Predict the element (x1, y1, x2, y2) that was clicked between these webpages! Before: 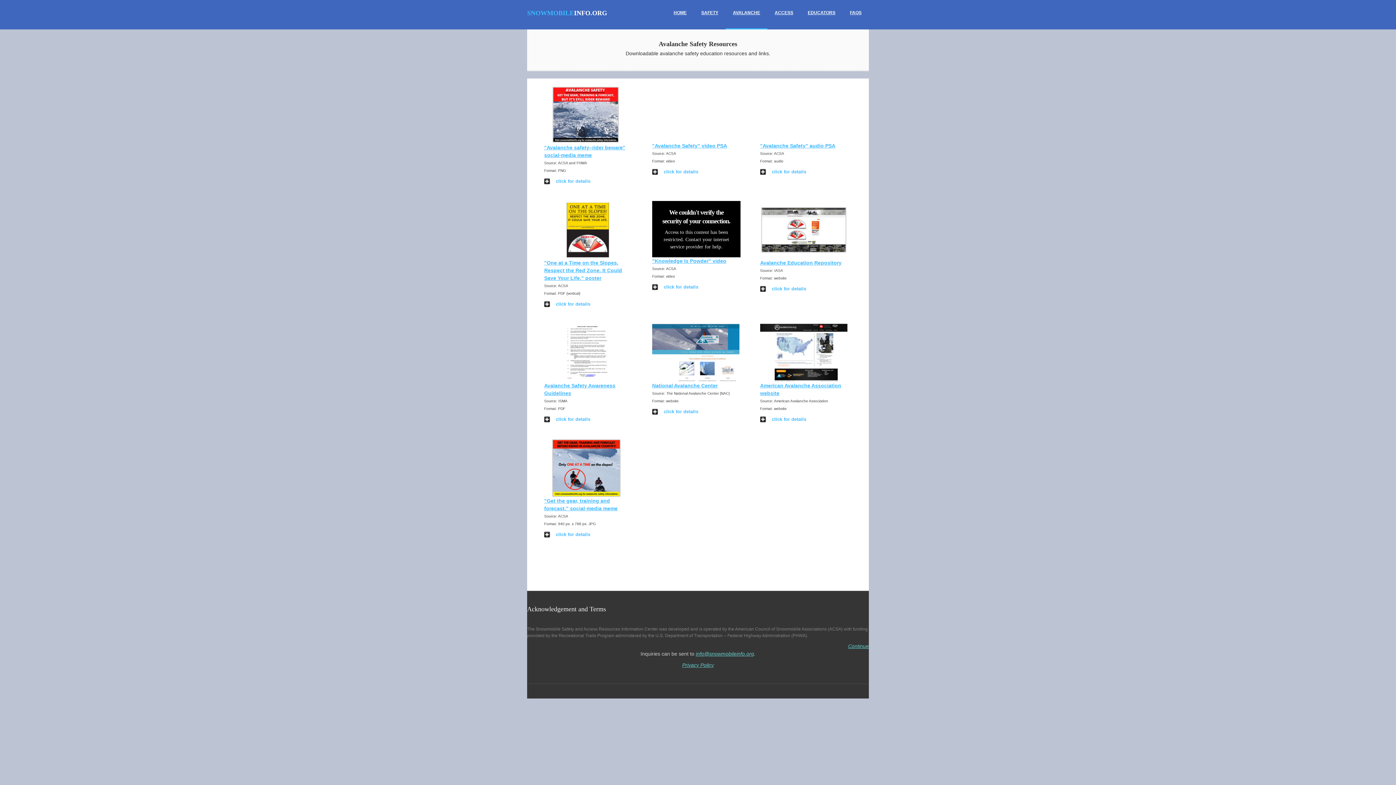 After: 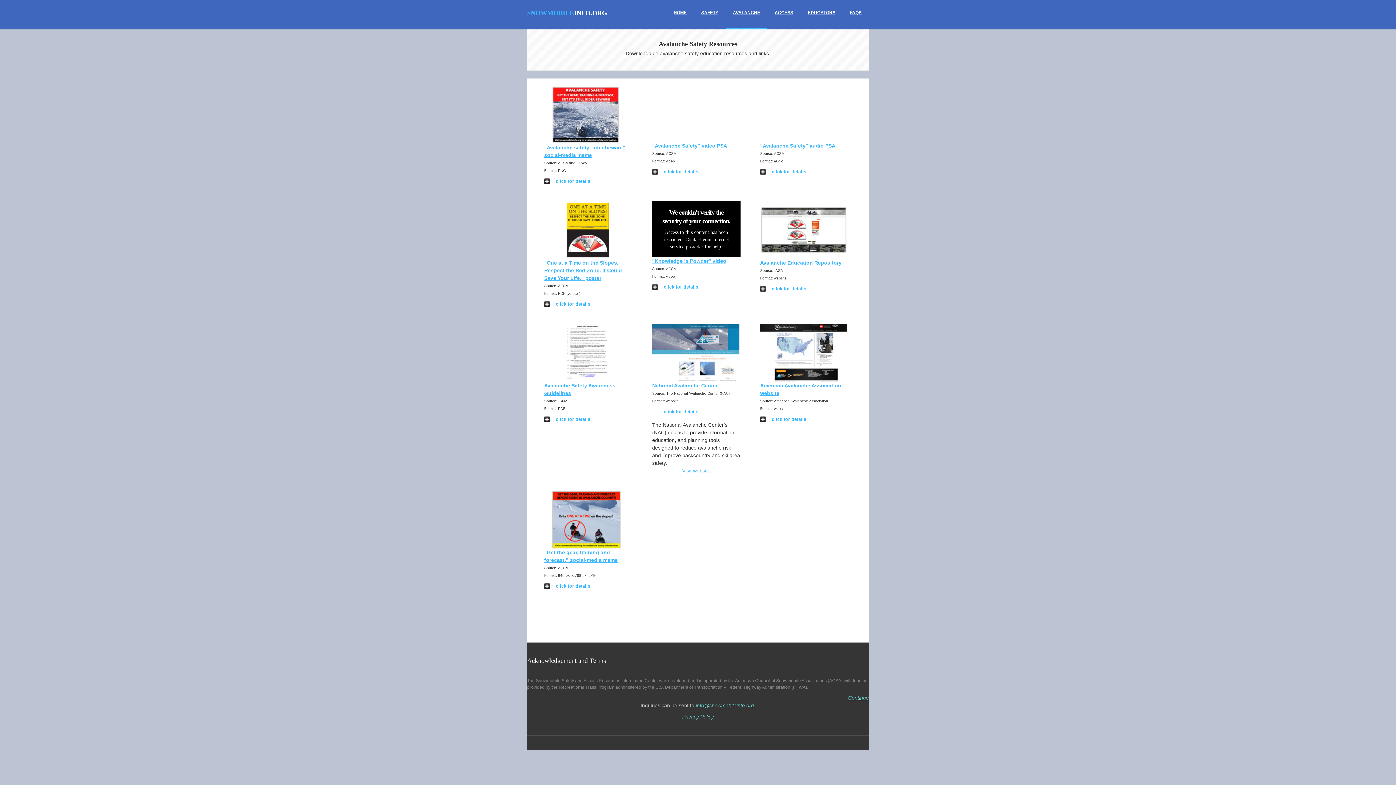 Action: label: click for details bbox: (652, 405, 740, 418)